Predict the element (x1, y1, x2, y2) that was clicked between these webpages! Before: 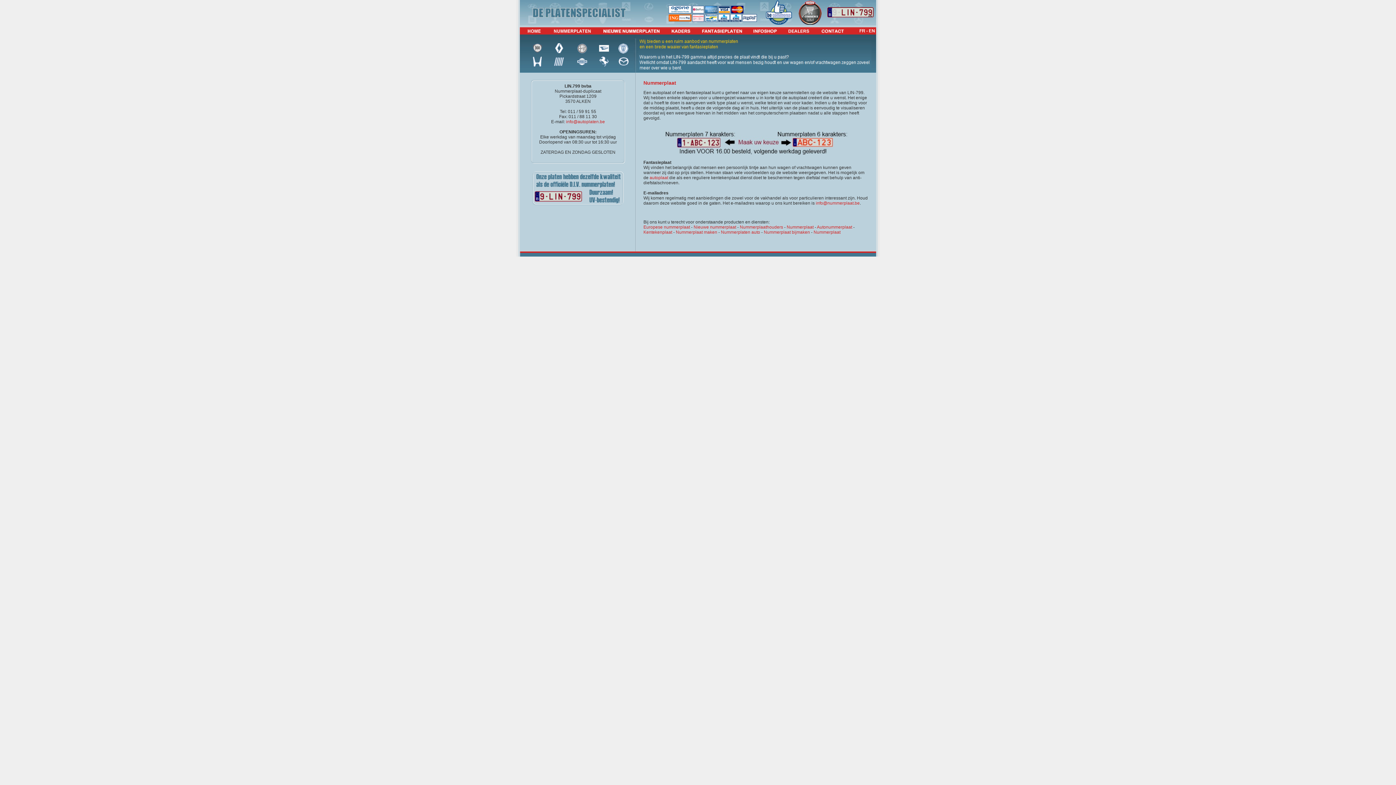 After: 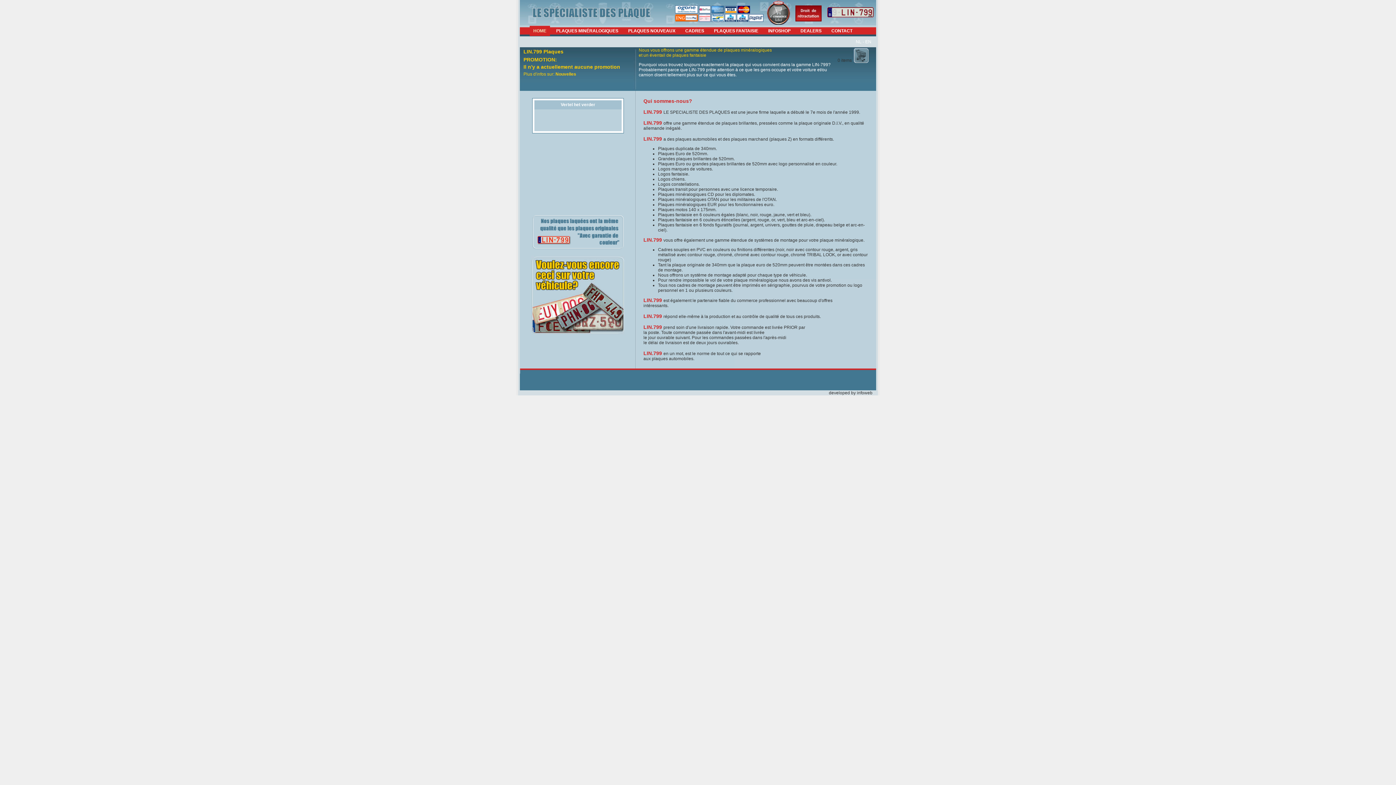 Action: bbox: (859, 28, 865, 33) label: FR